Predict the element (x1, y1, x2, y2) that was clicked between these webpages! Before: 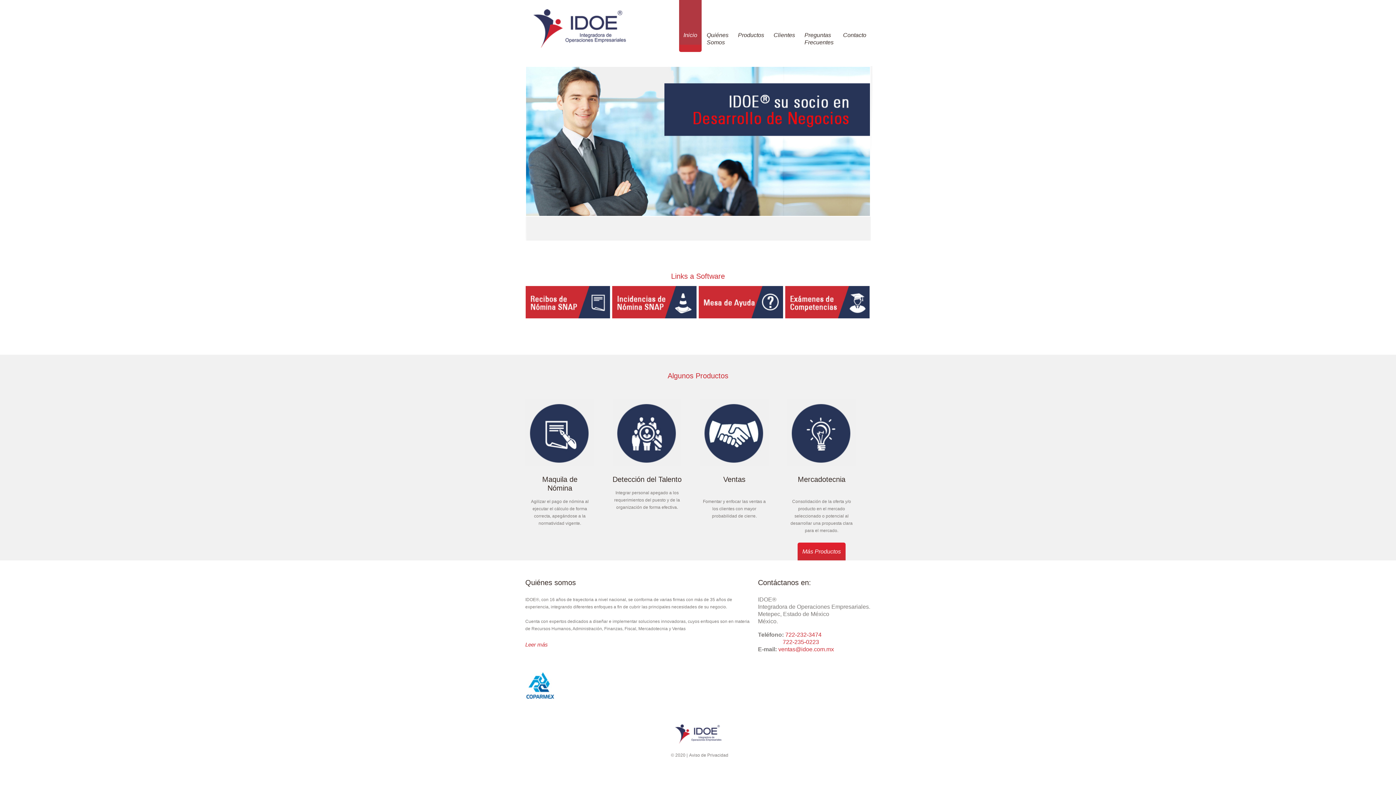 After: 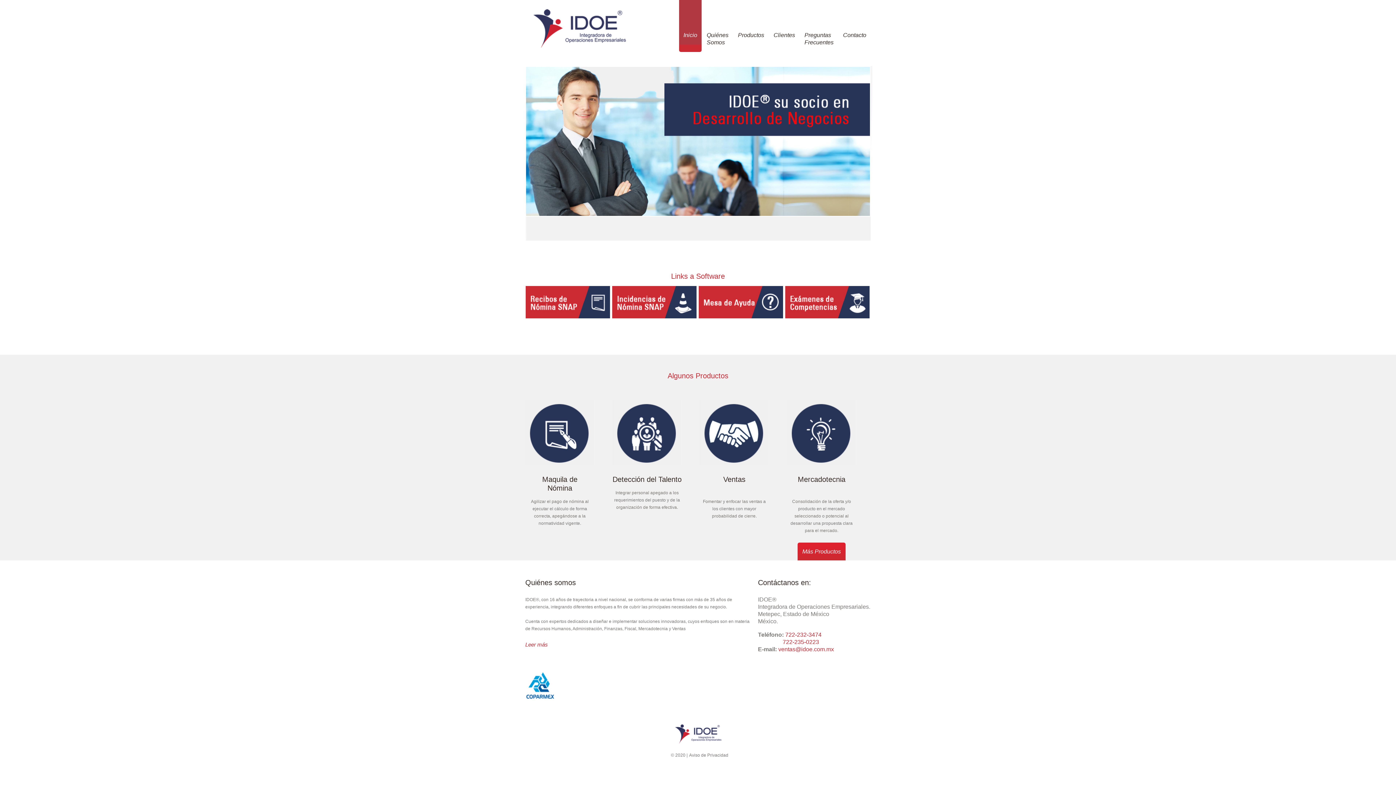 Action: bbox: (612, 287, 696, 292)